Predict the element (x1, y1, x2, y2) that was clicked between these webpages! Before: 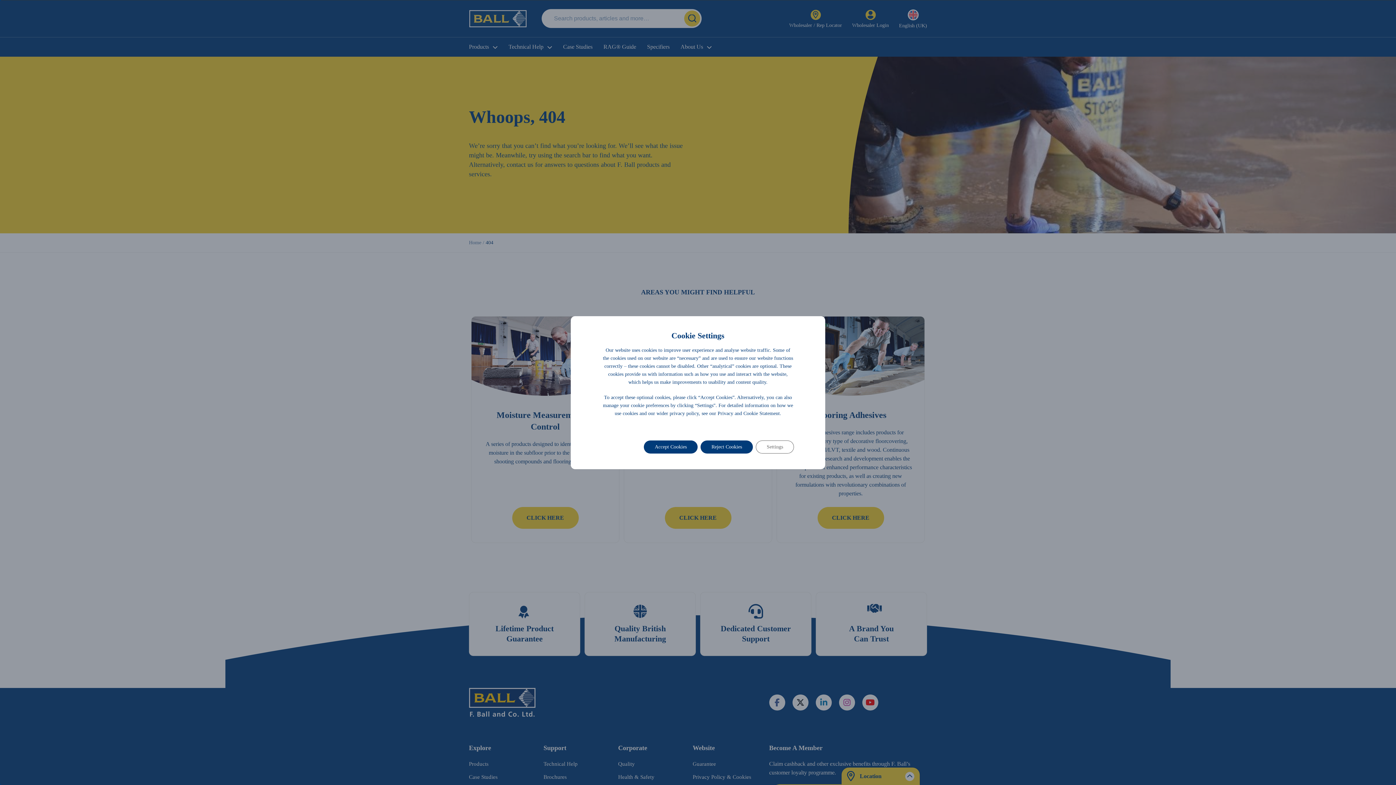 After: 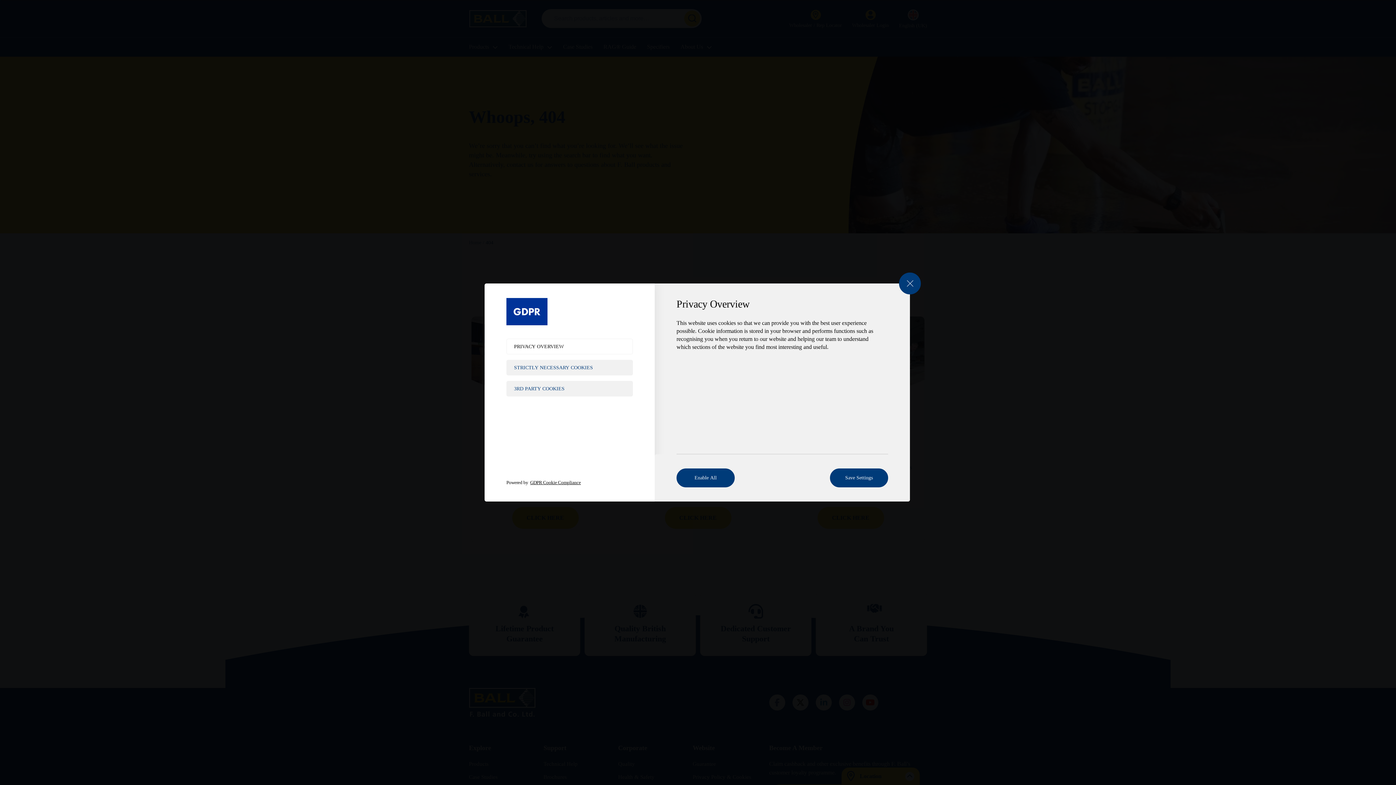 Action: label: Settings bbox: (756, 440, 794, 453)